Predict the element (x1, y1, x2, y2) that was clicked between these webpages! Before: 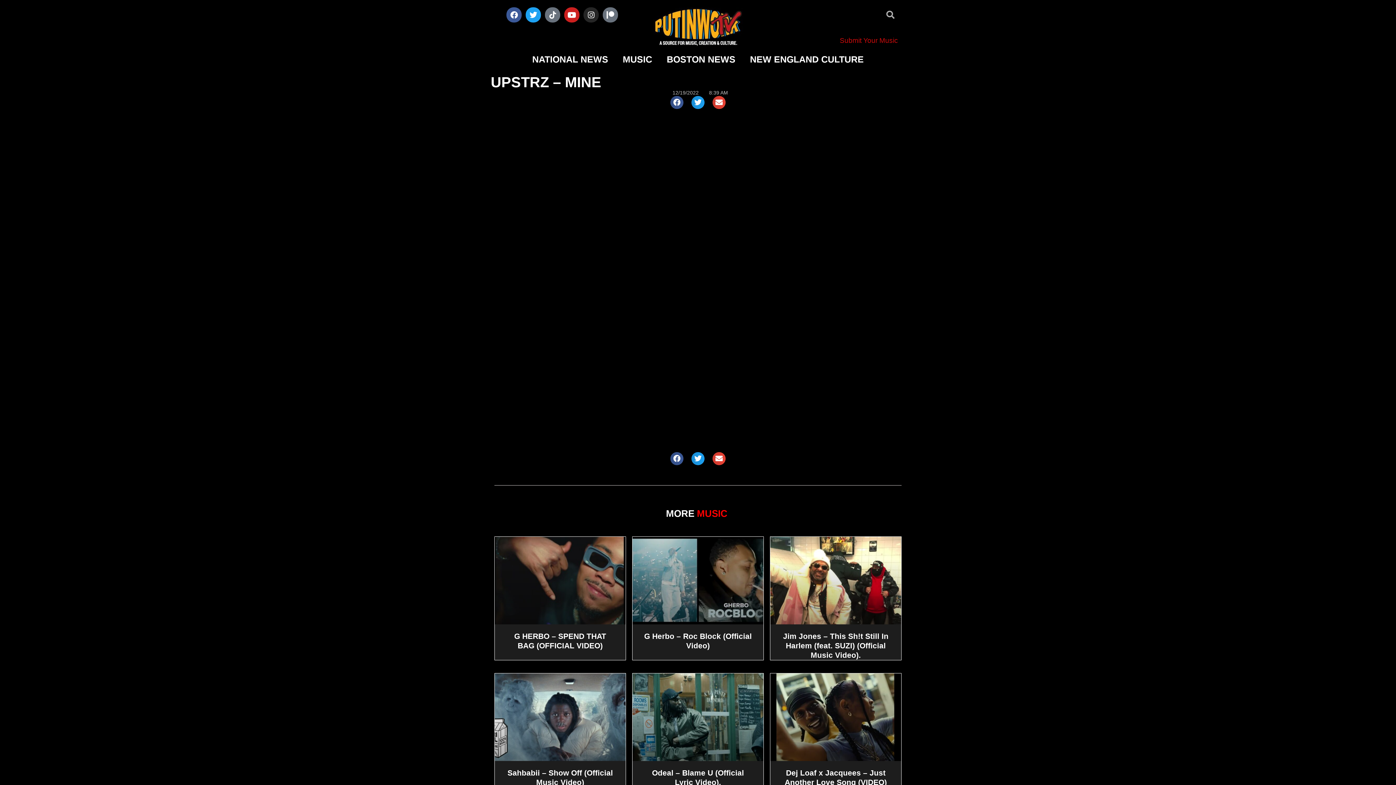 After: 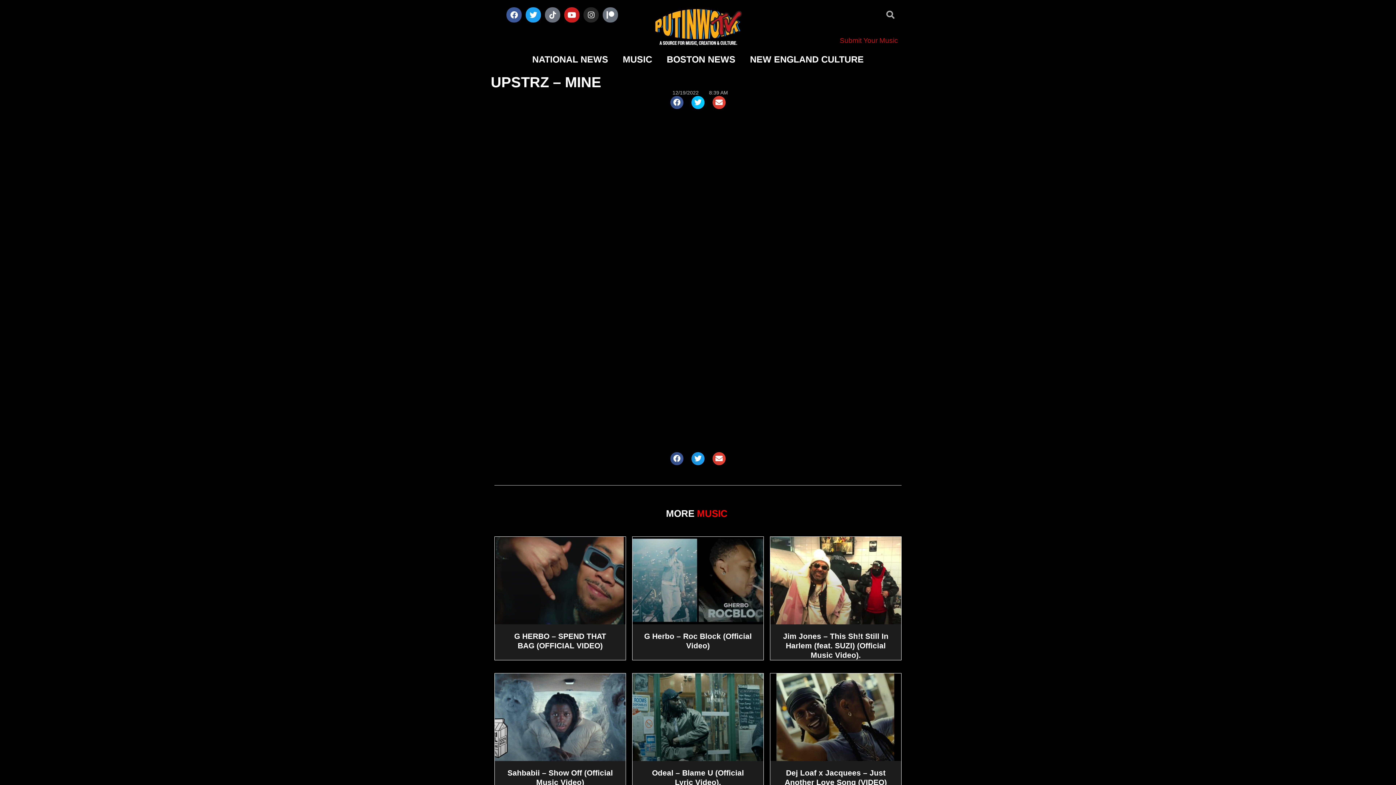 Action: label: Share on twitter bbox: (691, 95, 704, 108)